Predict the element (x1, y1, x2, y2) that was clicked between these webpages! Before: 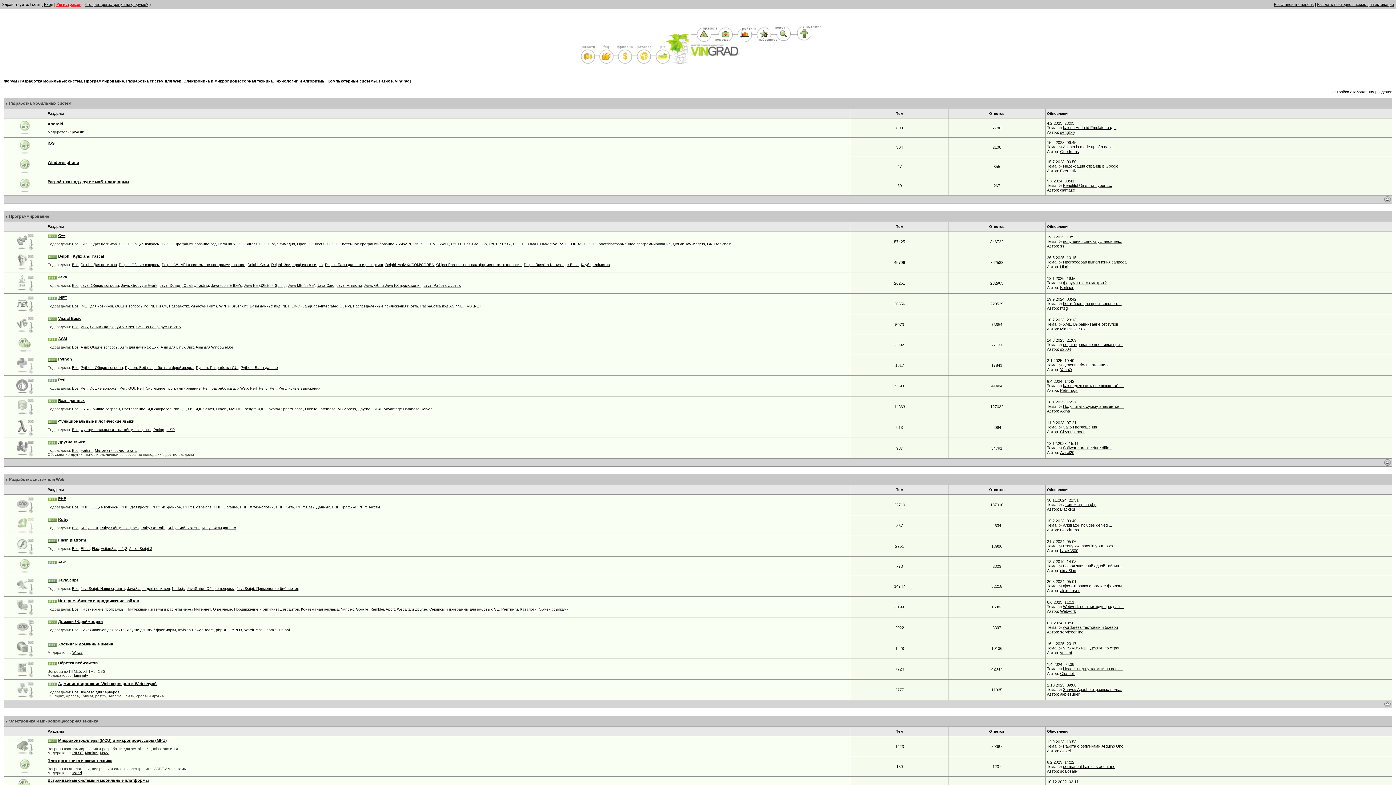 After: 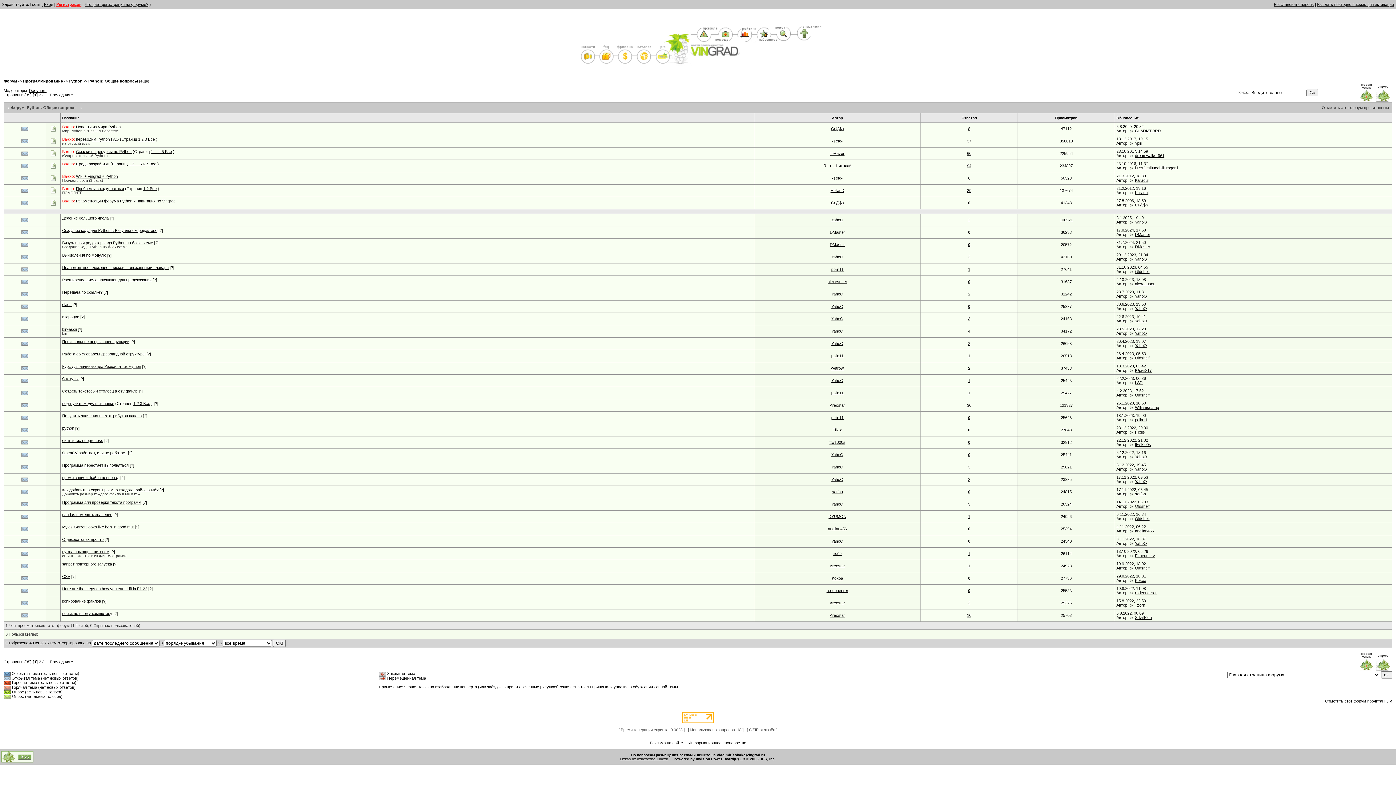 Action: bbox: (80, 365, 122, 369) label: Python: Общие вопросы